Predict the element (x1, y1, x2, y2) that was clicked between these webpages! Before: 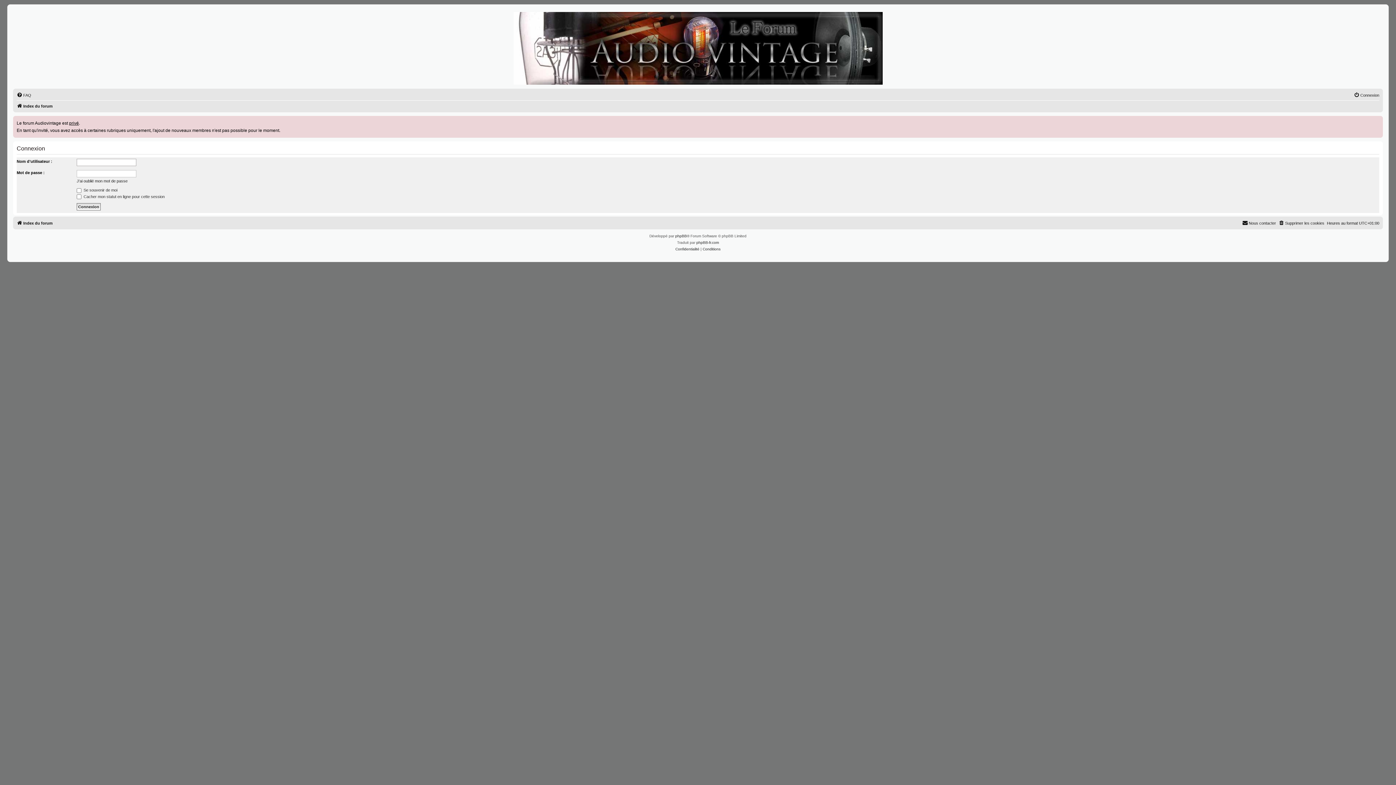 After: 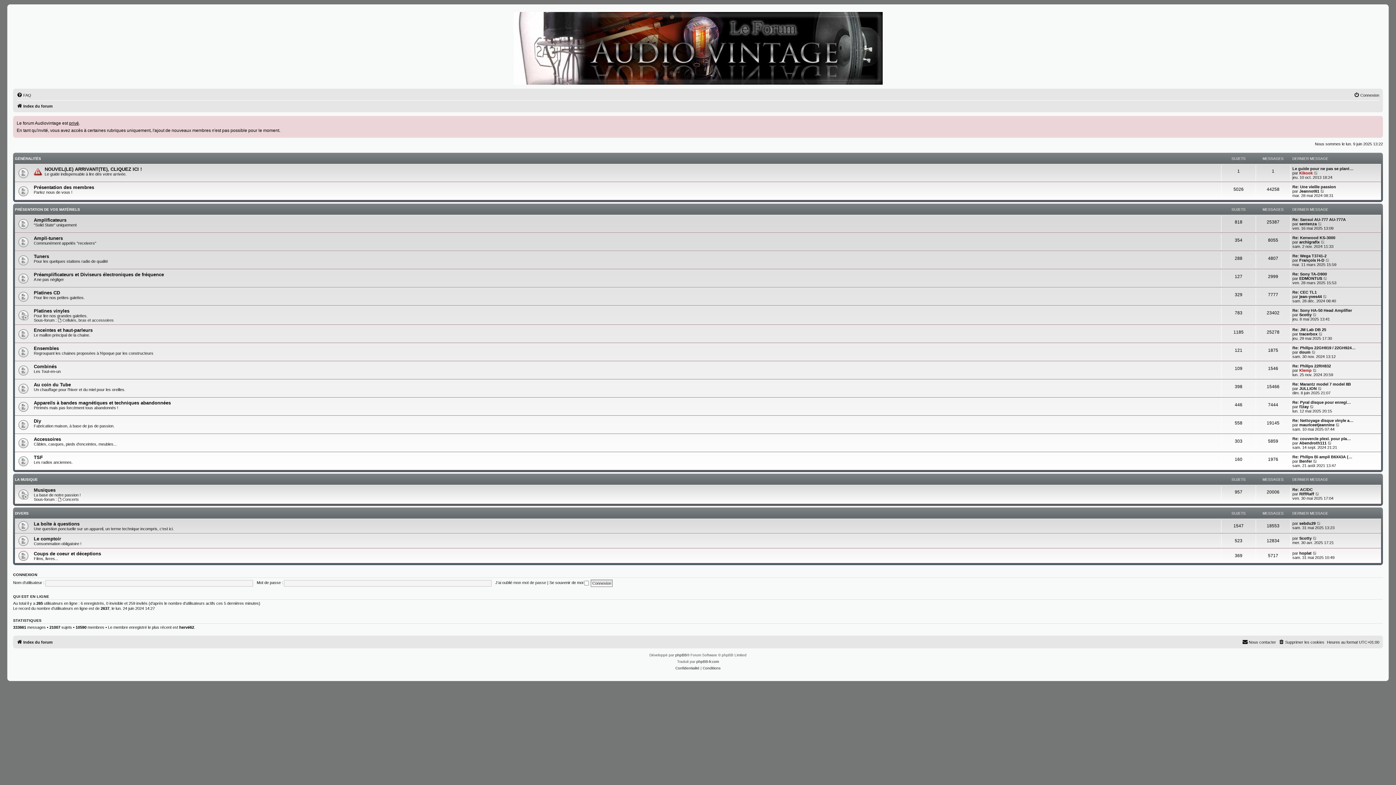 Action: bbox: (16, 101, 52, 110) label: Index du forum